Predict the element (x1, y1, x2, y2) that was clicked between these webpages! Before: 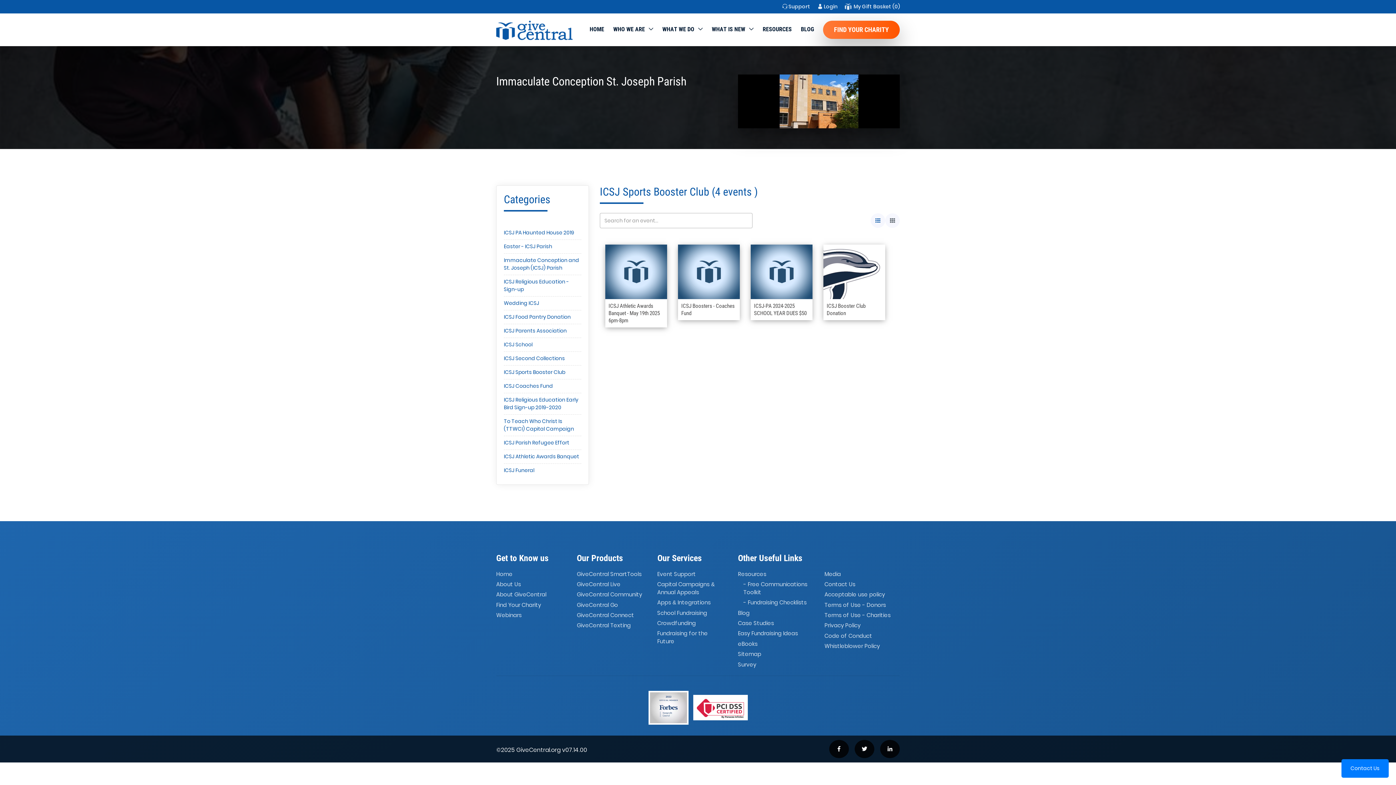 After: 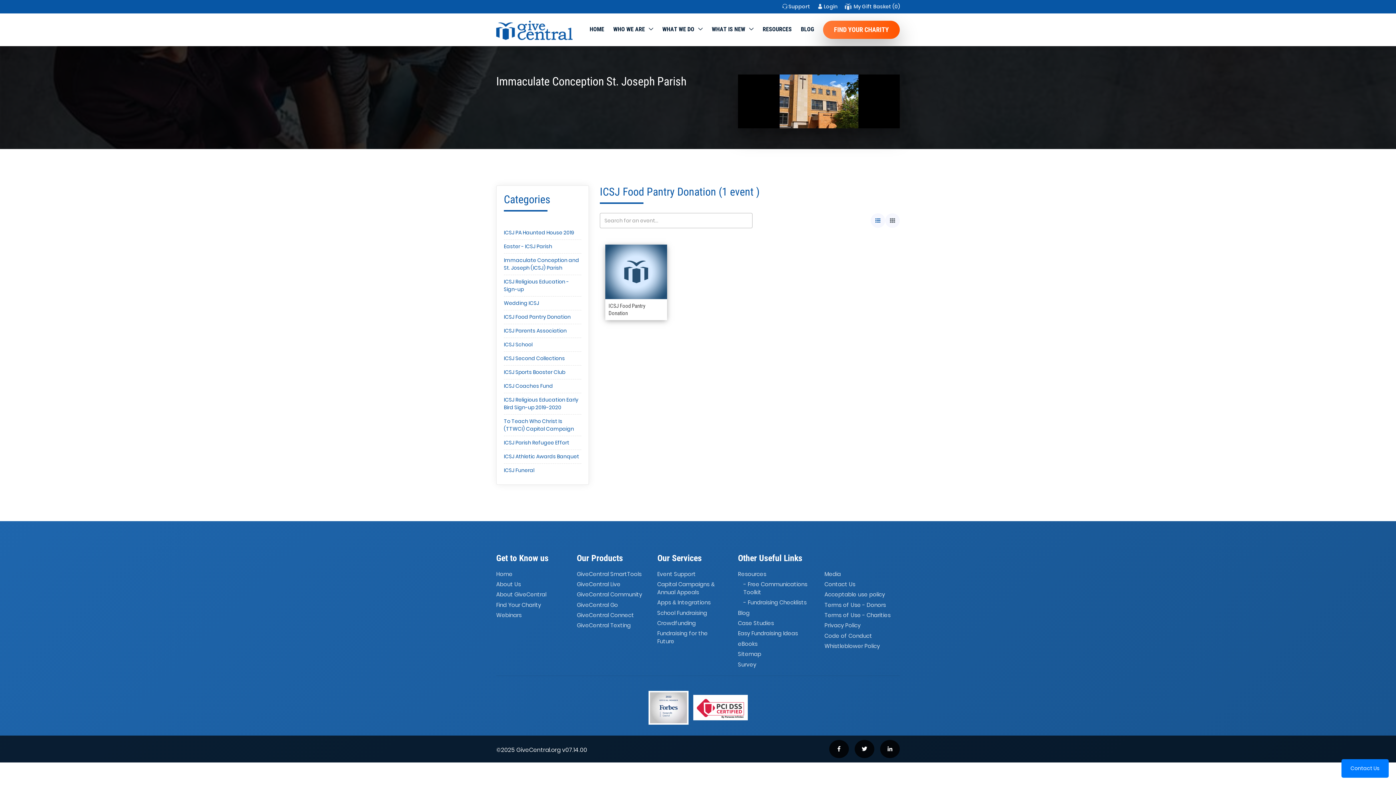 Action: label: ICSJ Food Pantry Donation bbox: (504, 313, 570, 320)